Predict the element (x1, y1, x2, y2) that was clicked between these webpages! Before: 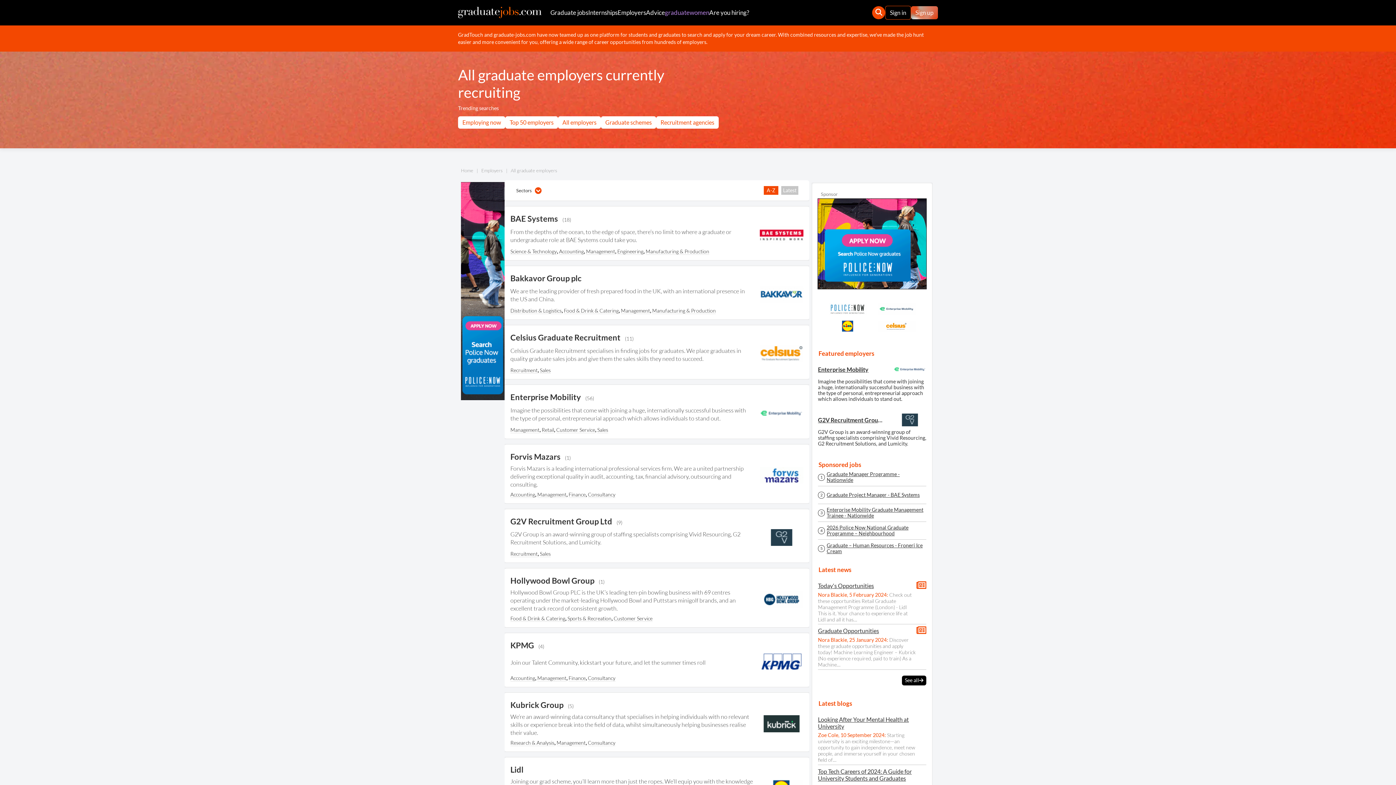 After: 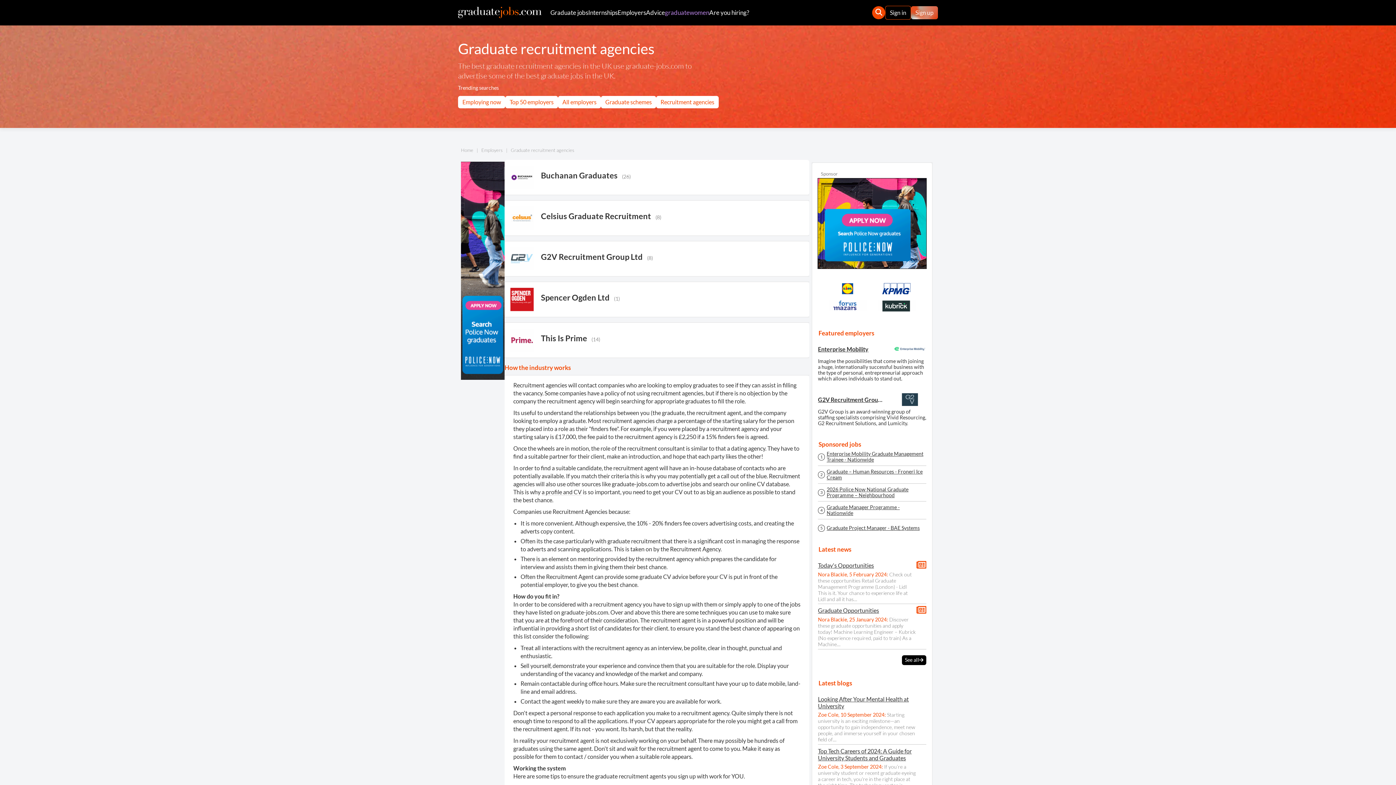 Action: label: Recruitment agencies bbox: (656, 116, 718, 128)